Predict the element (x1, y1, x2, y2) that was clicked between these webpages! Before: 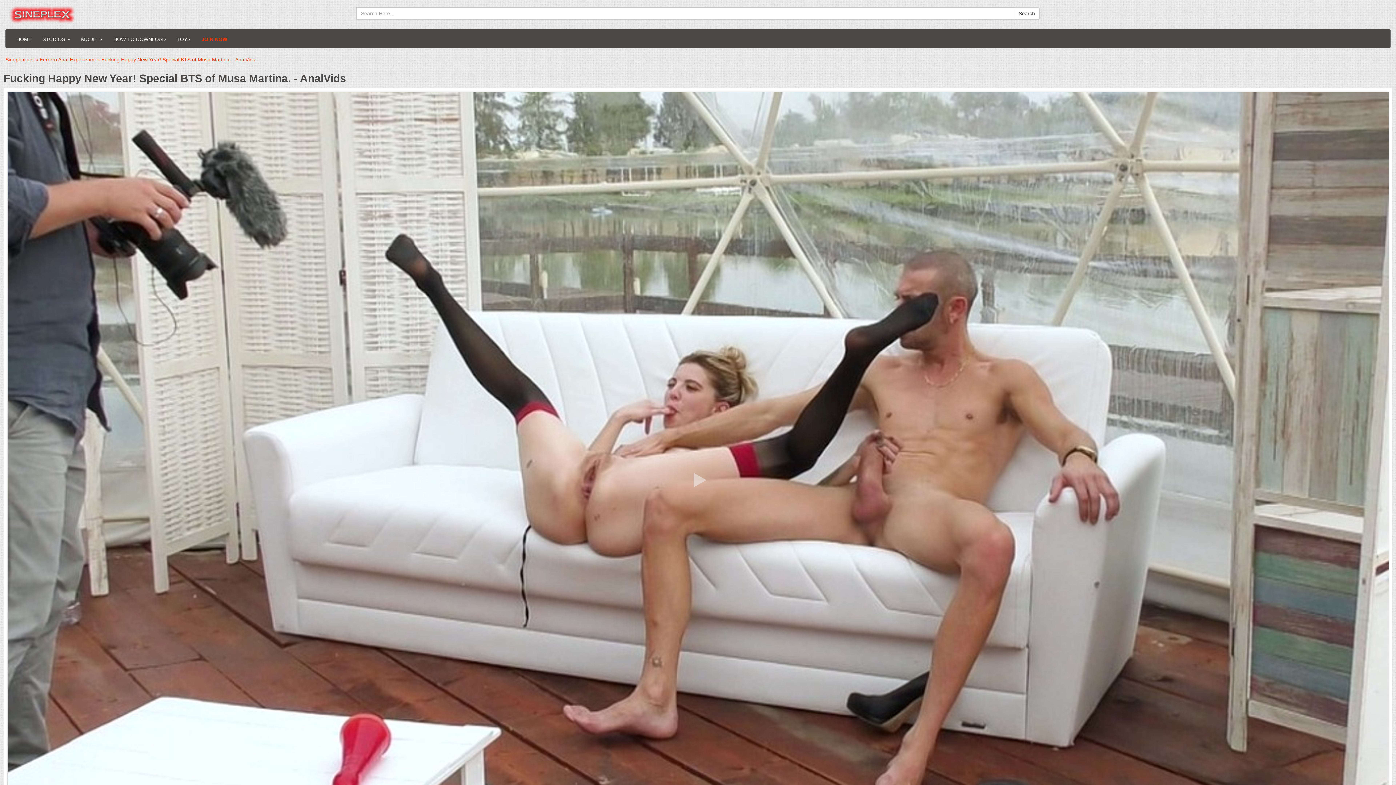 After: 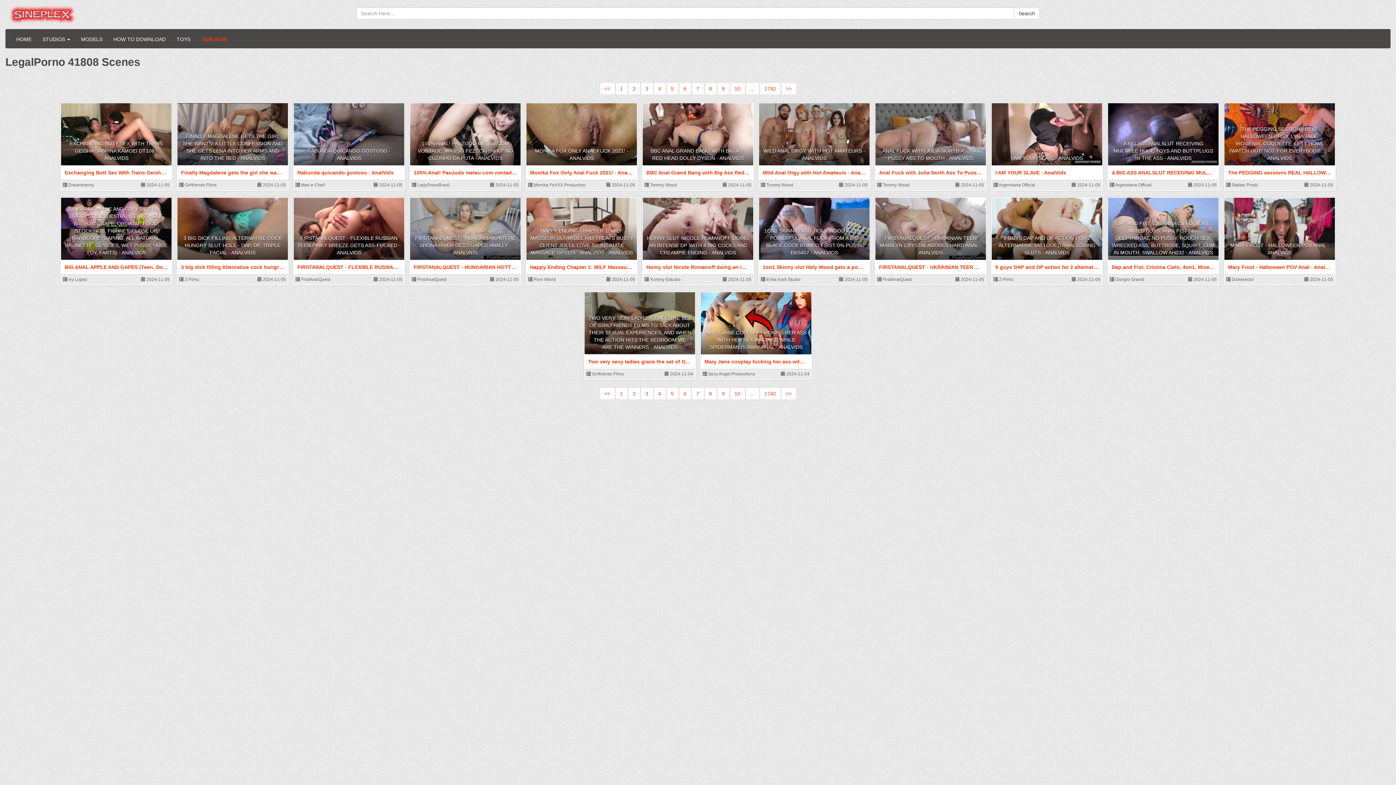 Action: bbox: (10, 30, 37, 48) label: HOME